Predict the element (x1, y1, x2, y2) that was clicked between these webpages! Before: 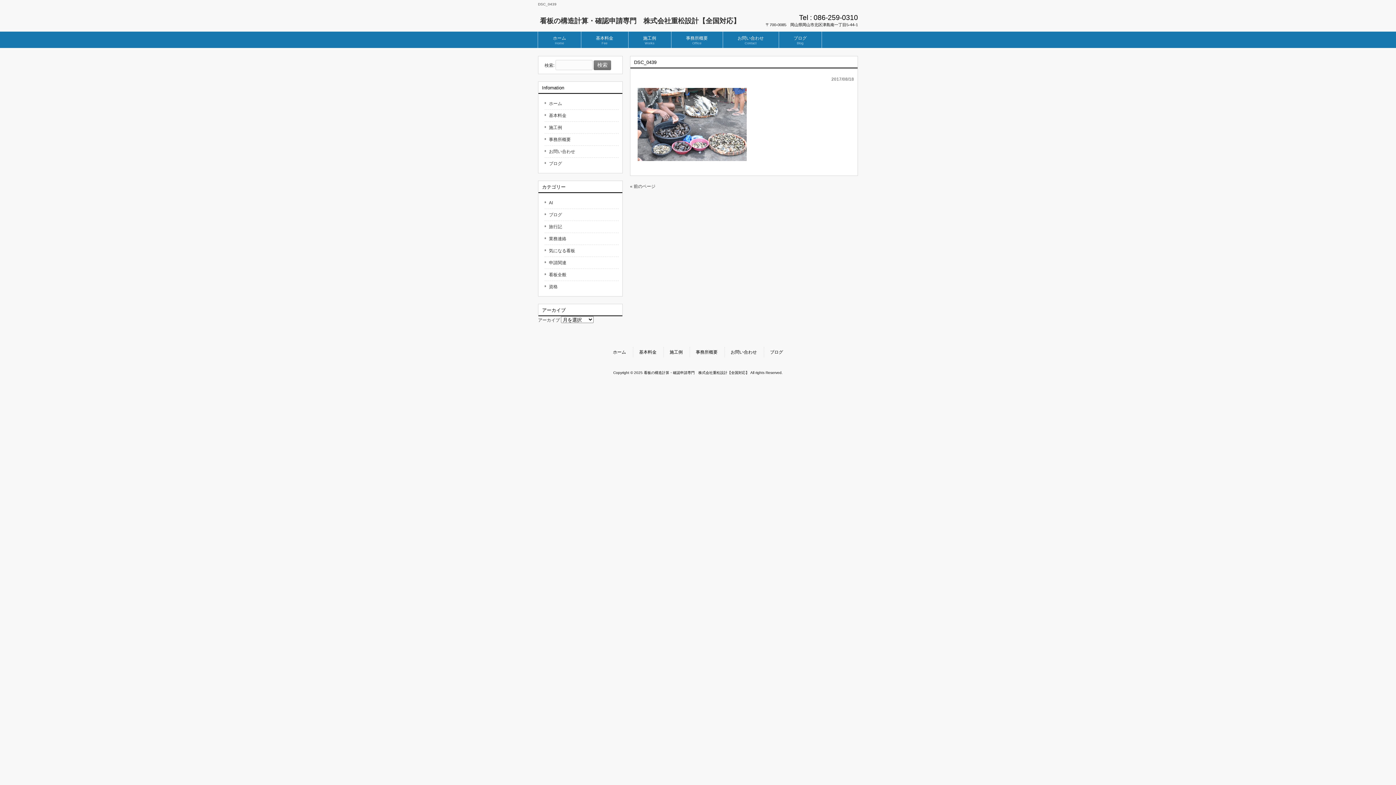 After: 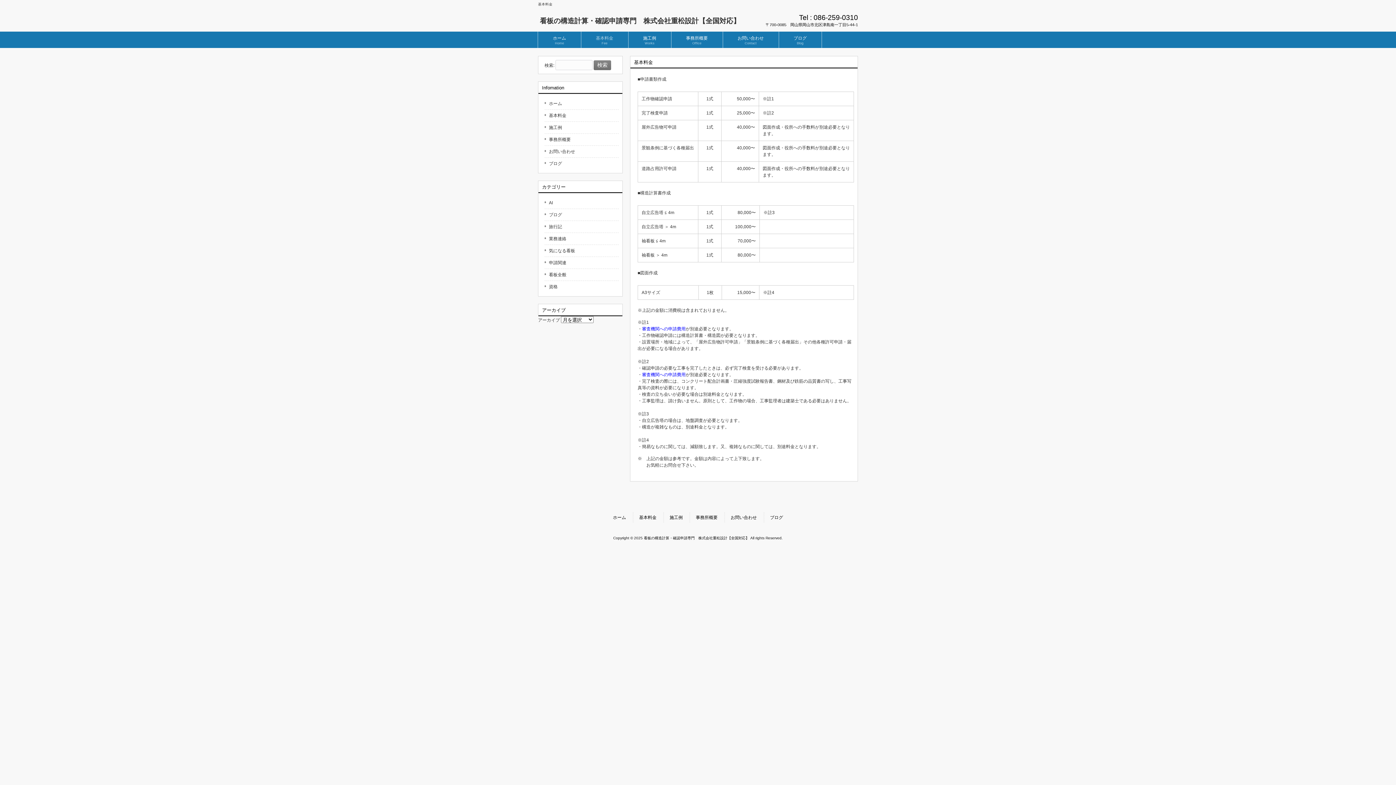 Action: label: 基本料金 bbox: (639, 349, 656, 354)